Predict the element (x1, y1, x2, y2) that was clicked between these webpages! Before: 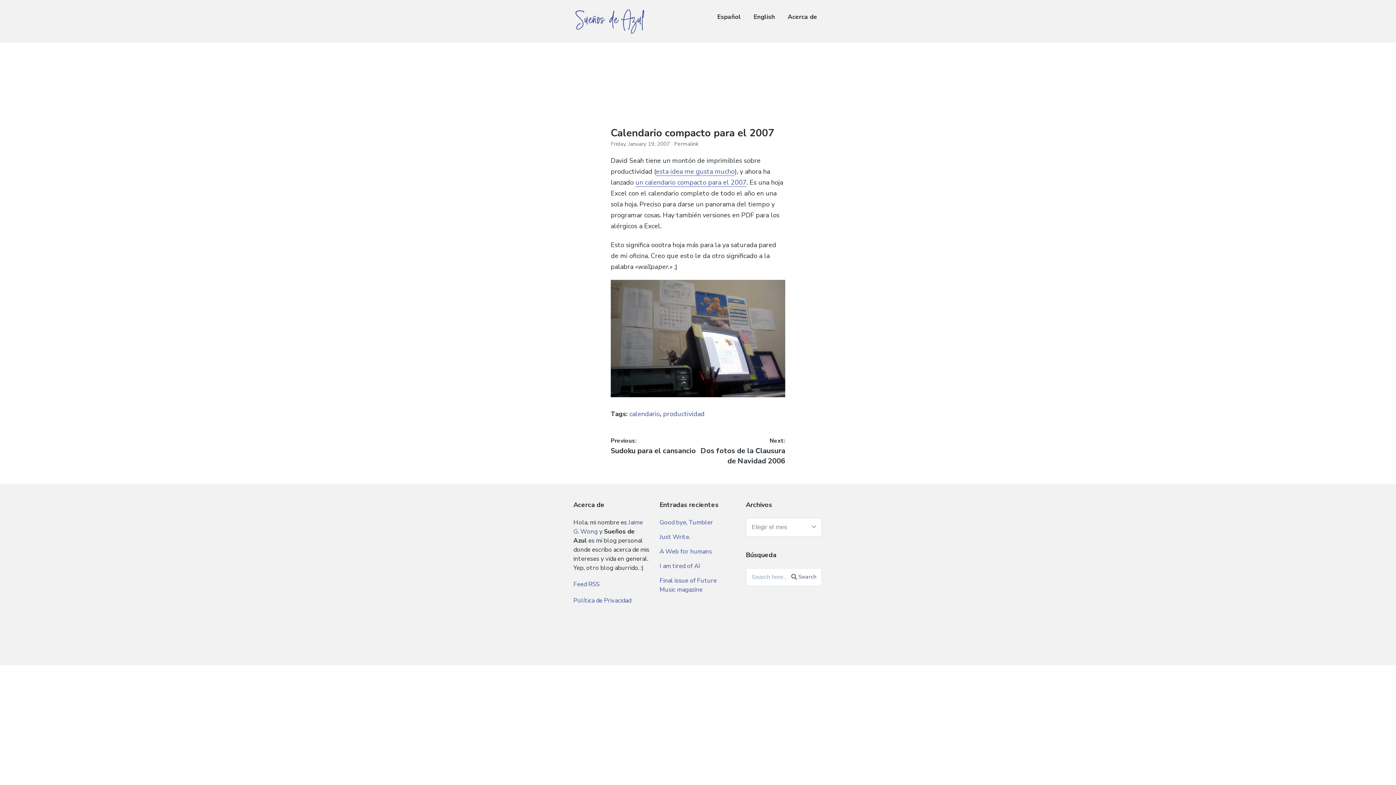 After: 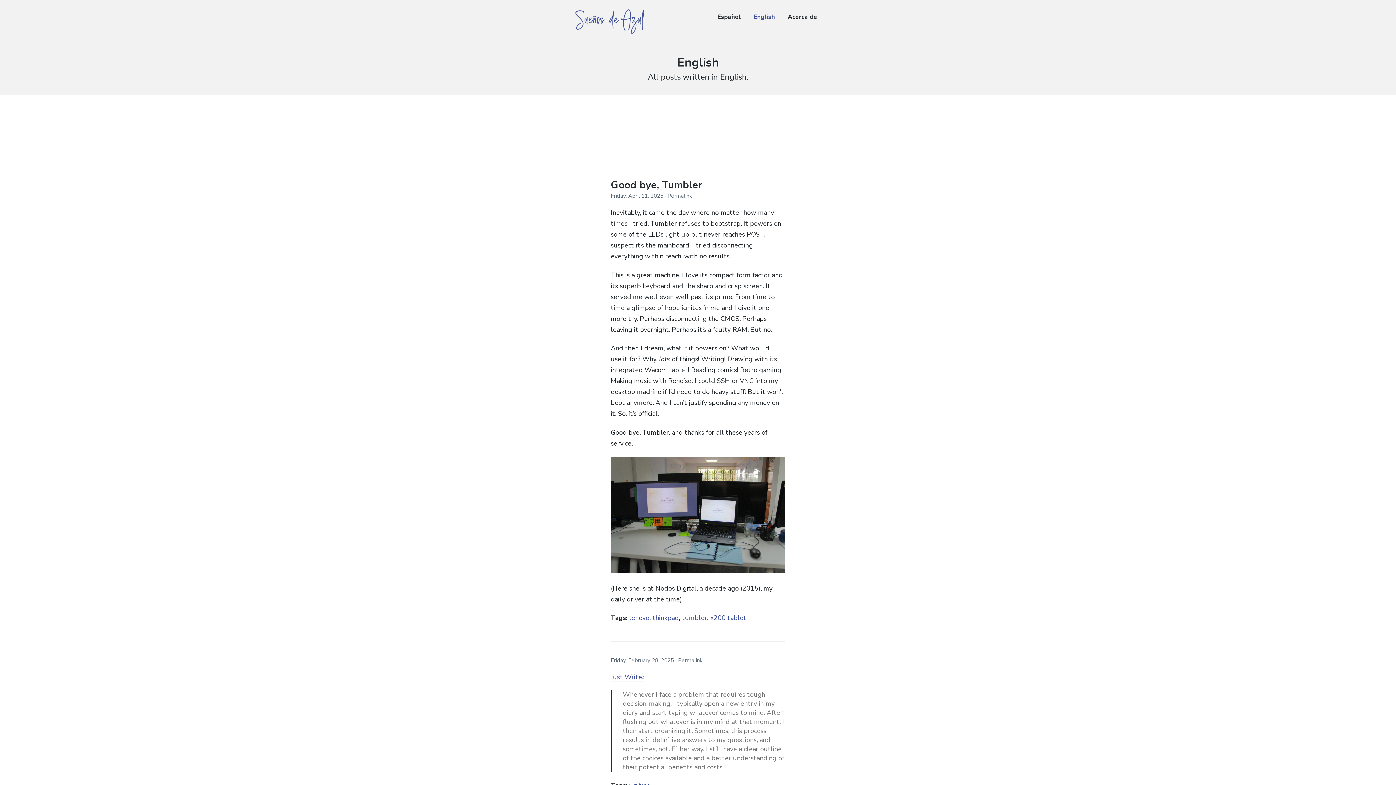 Action: label: English bbox: (753, 10, 775, 23)